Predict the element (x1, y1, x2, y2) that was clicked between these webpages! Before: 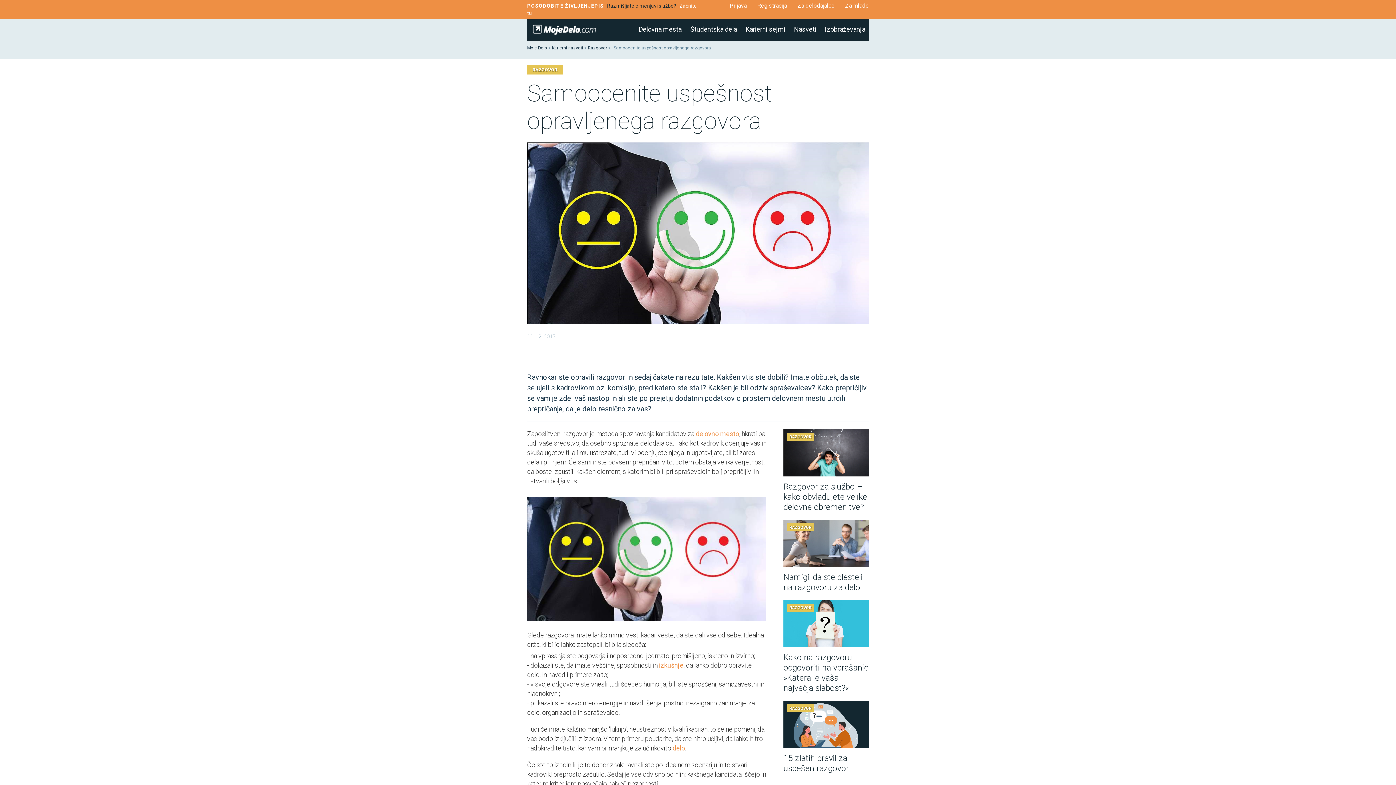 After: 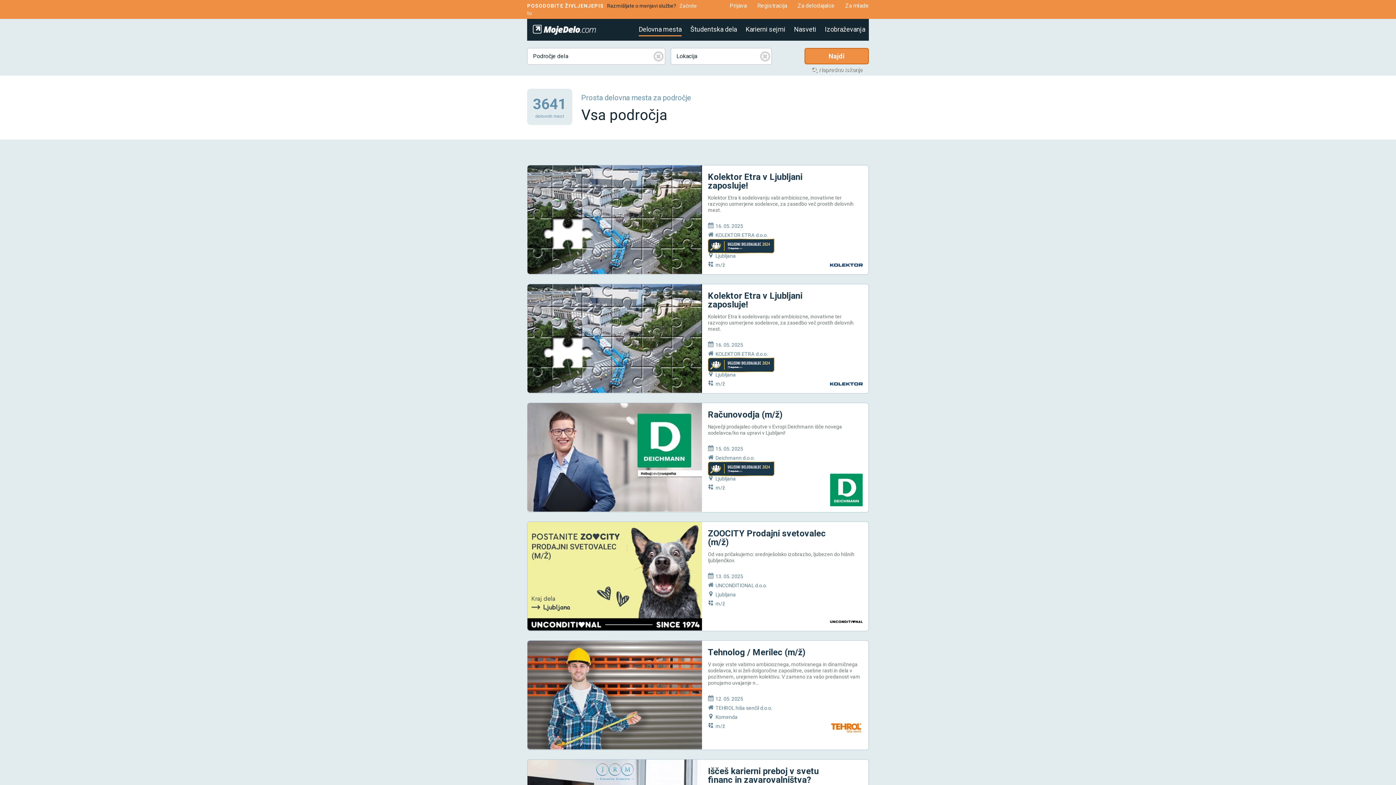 Action: bbox: (638, 18, 681, 35) label: Delovna mesta